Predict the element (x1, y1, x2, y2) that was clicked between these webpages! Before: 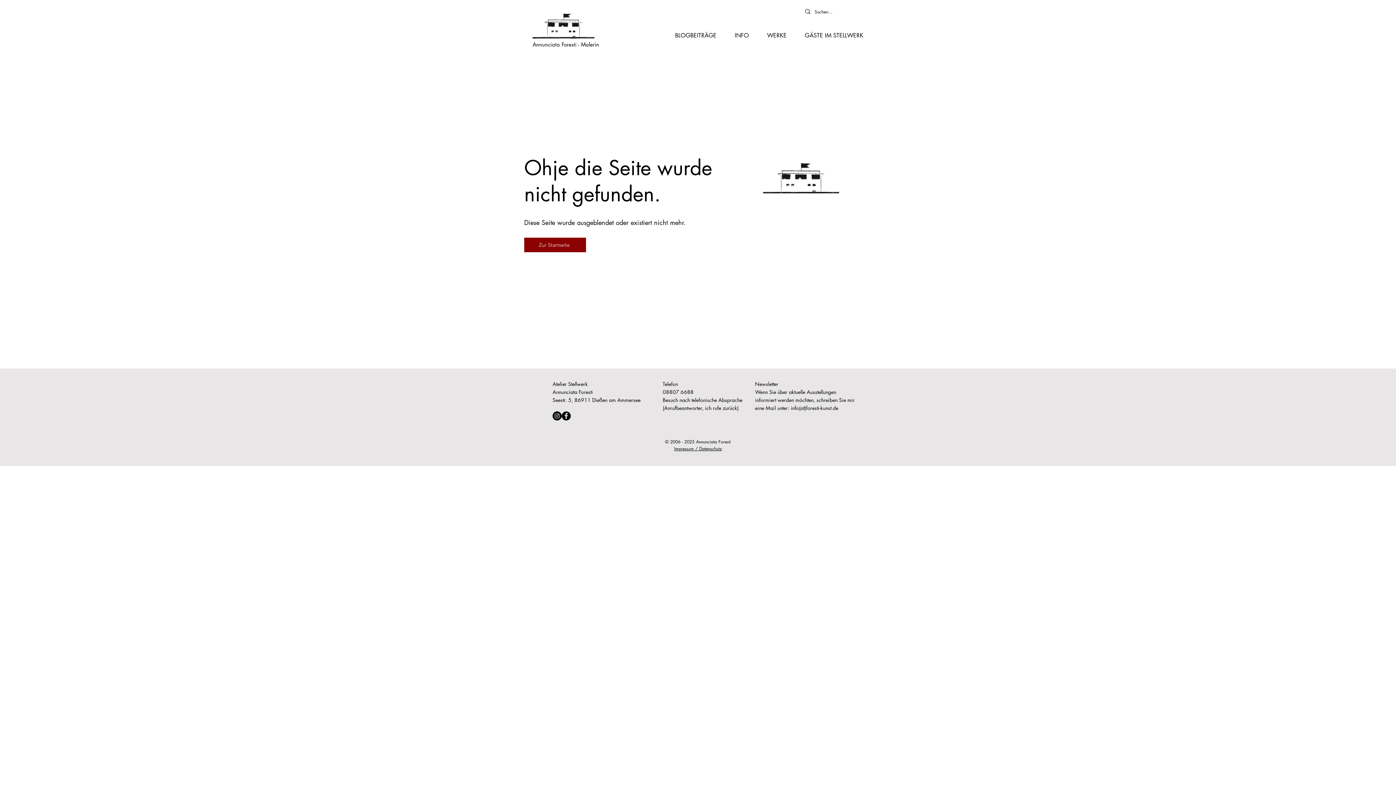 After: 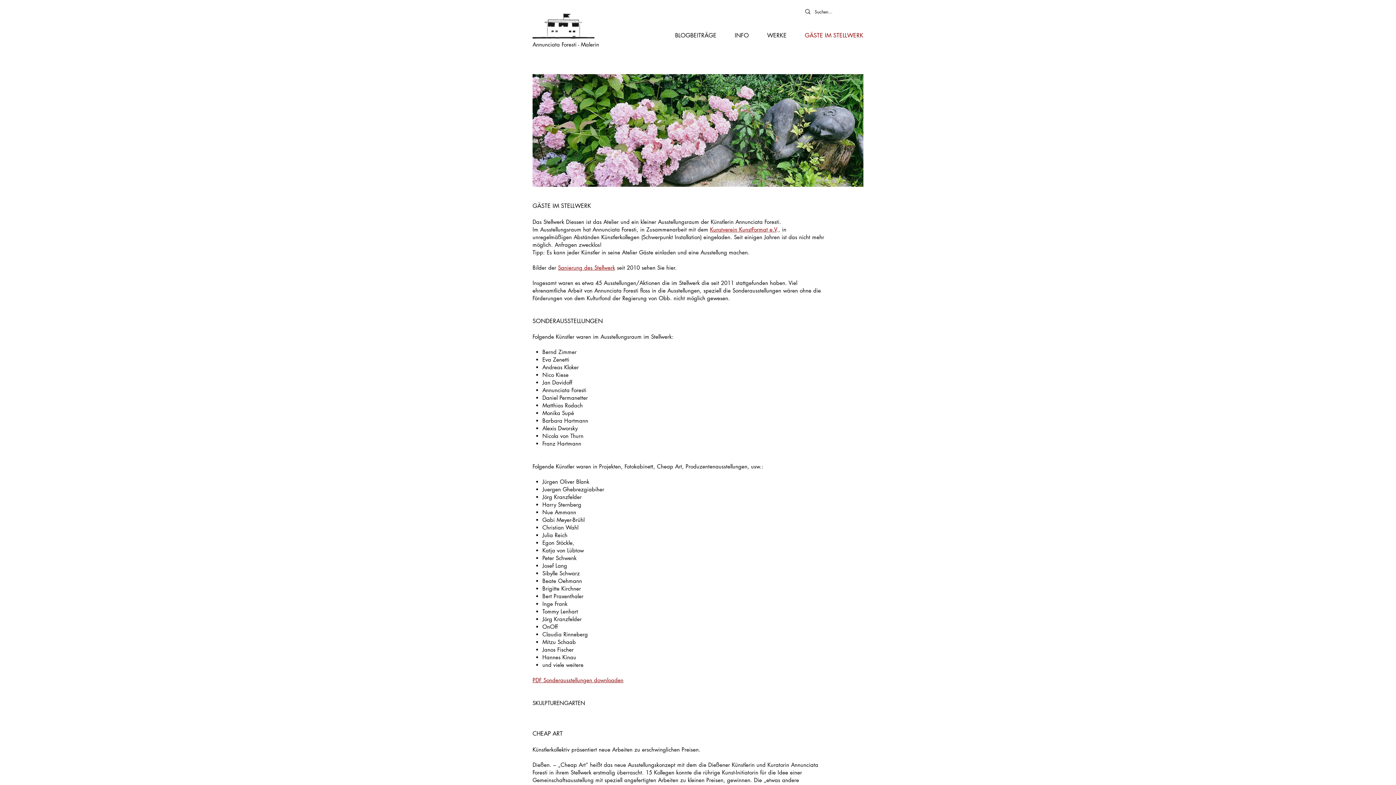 Action: label: GÄSTE IM STELLWERK bbox: (799, 30, 876, 40)